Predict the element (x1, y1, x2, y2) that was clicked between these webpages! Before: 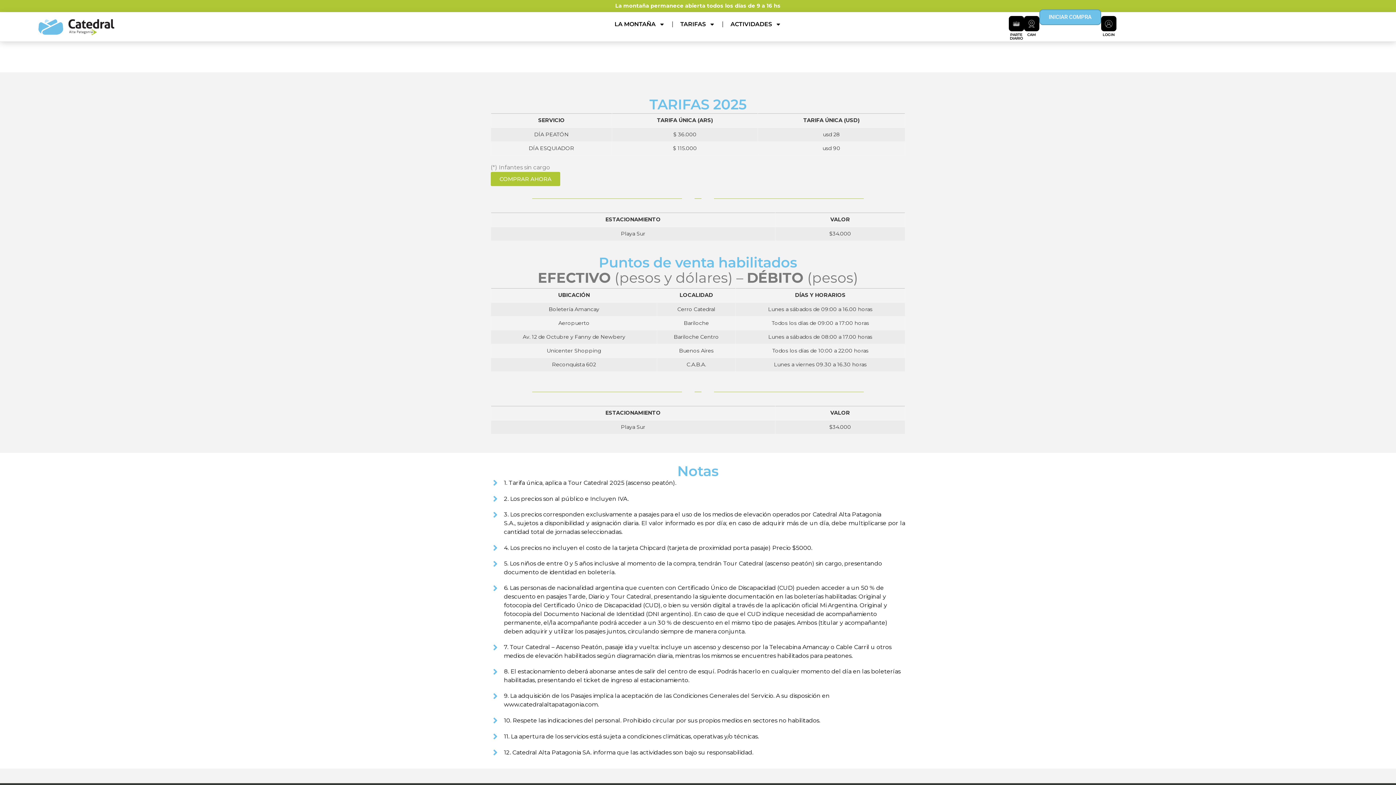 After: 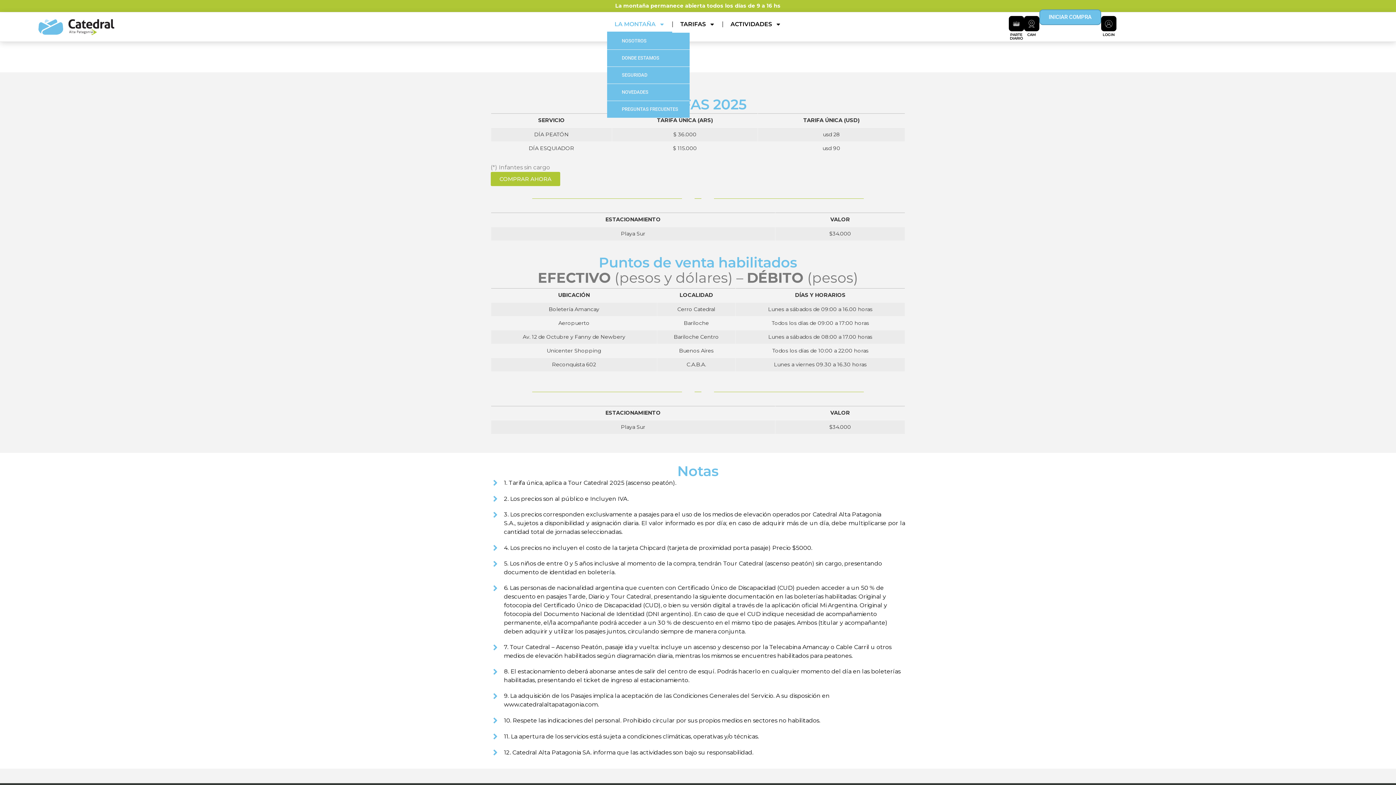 Action: label: LA MONTAÑA bbox: (607, 16, 672, 32)